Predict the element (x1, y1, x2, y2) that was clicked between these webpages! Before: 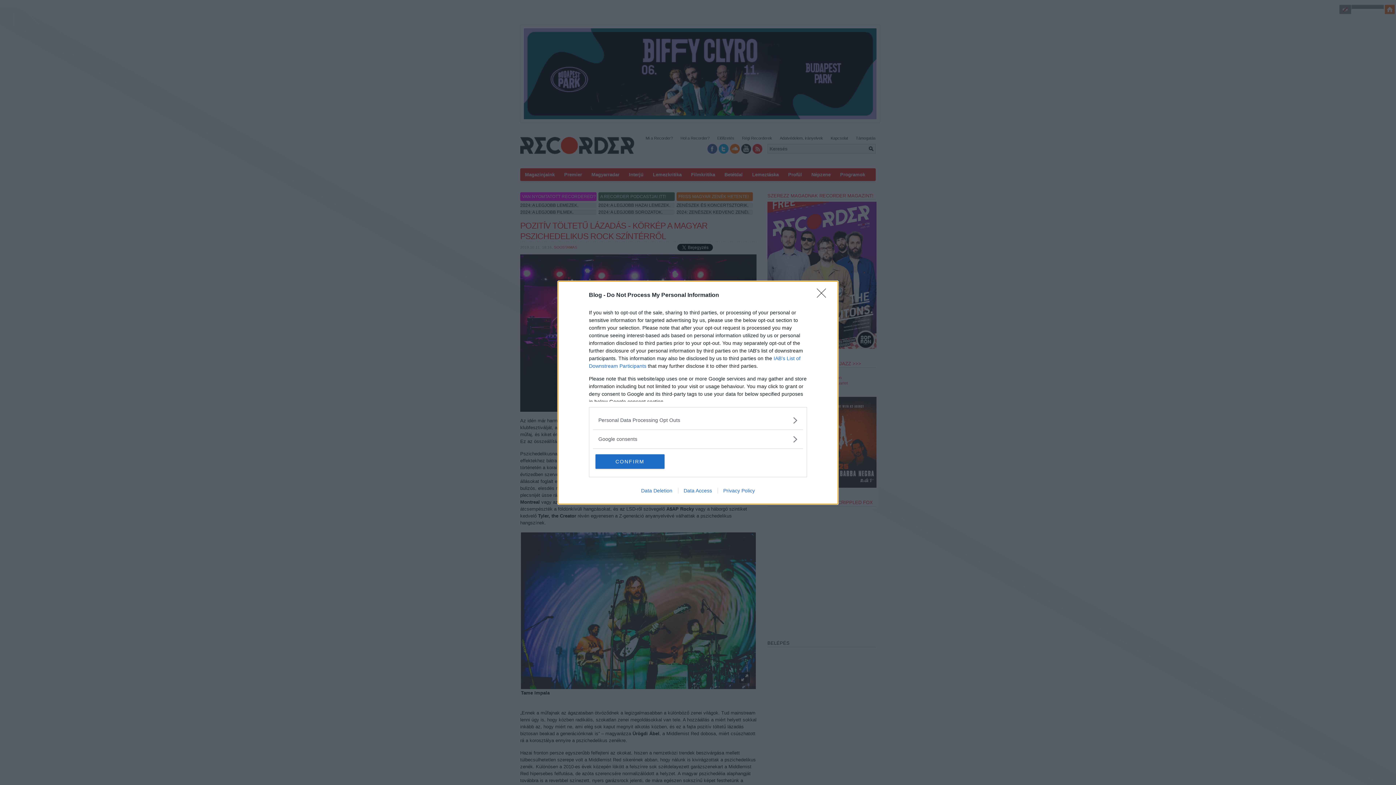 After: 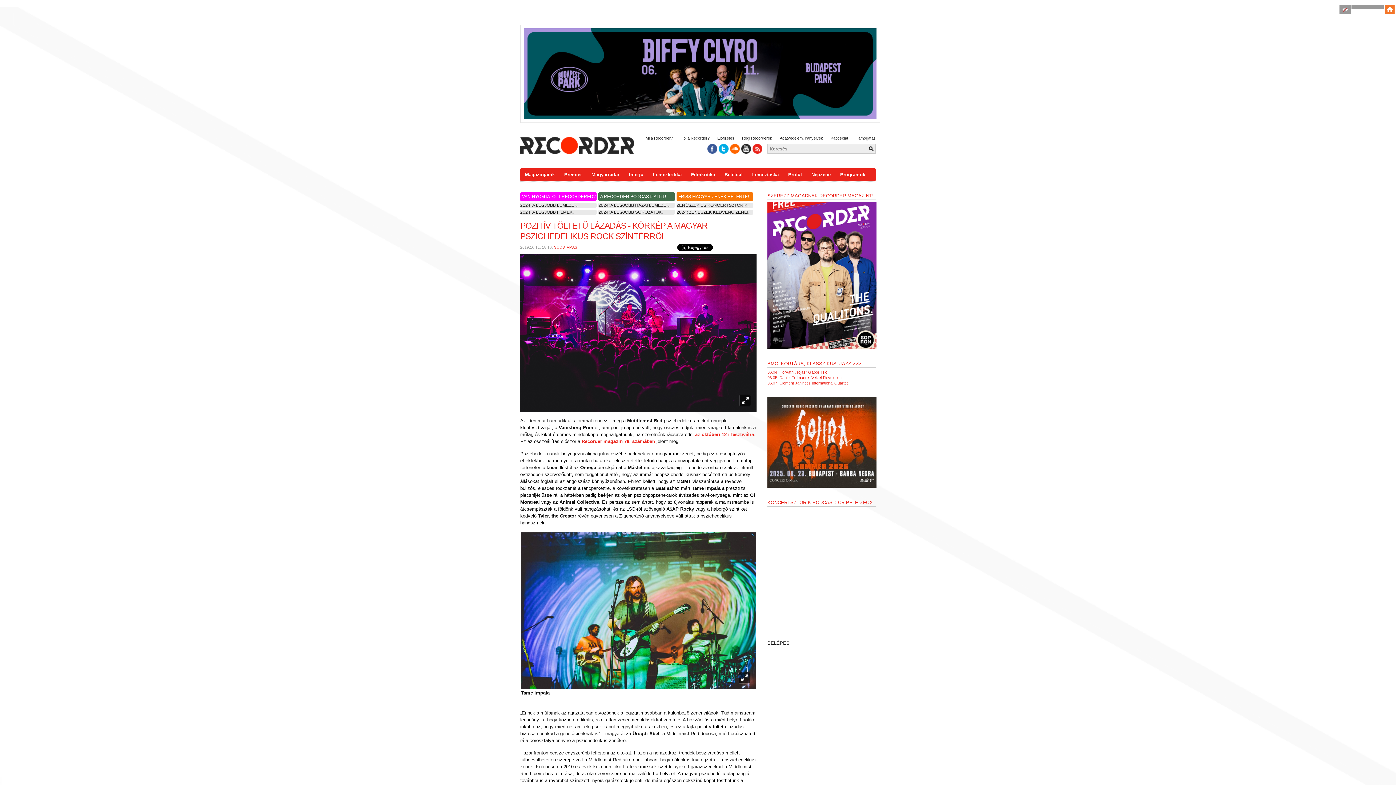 Action: label: Close bbox: (817, 288, 830, 302)